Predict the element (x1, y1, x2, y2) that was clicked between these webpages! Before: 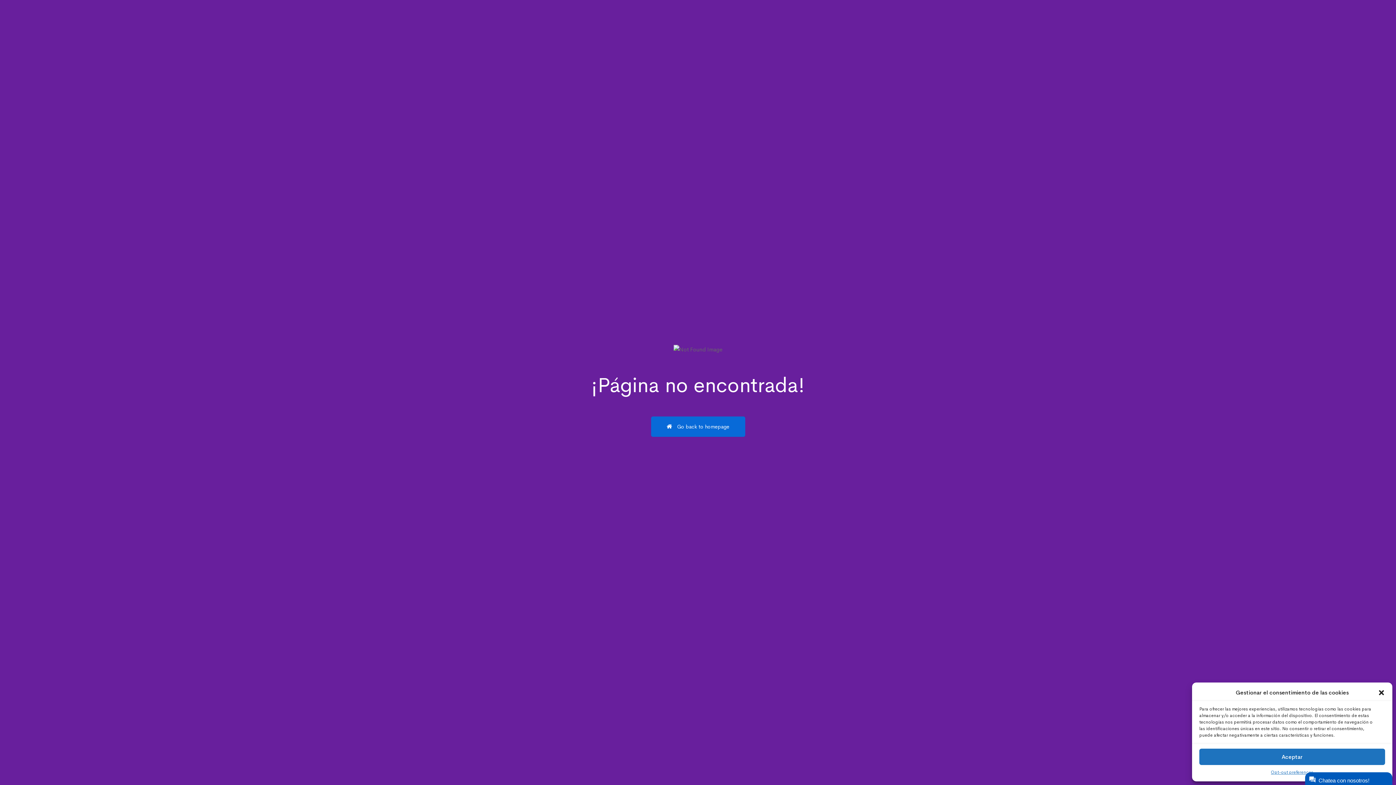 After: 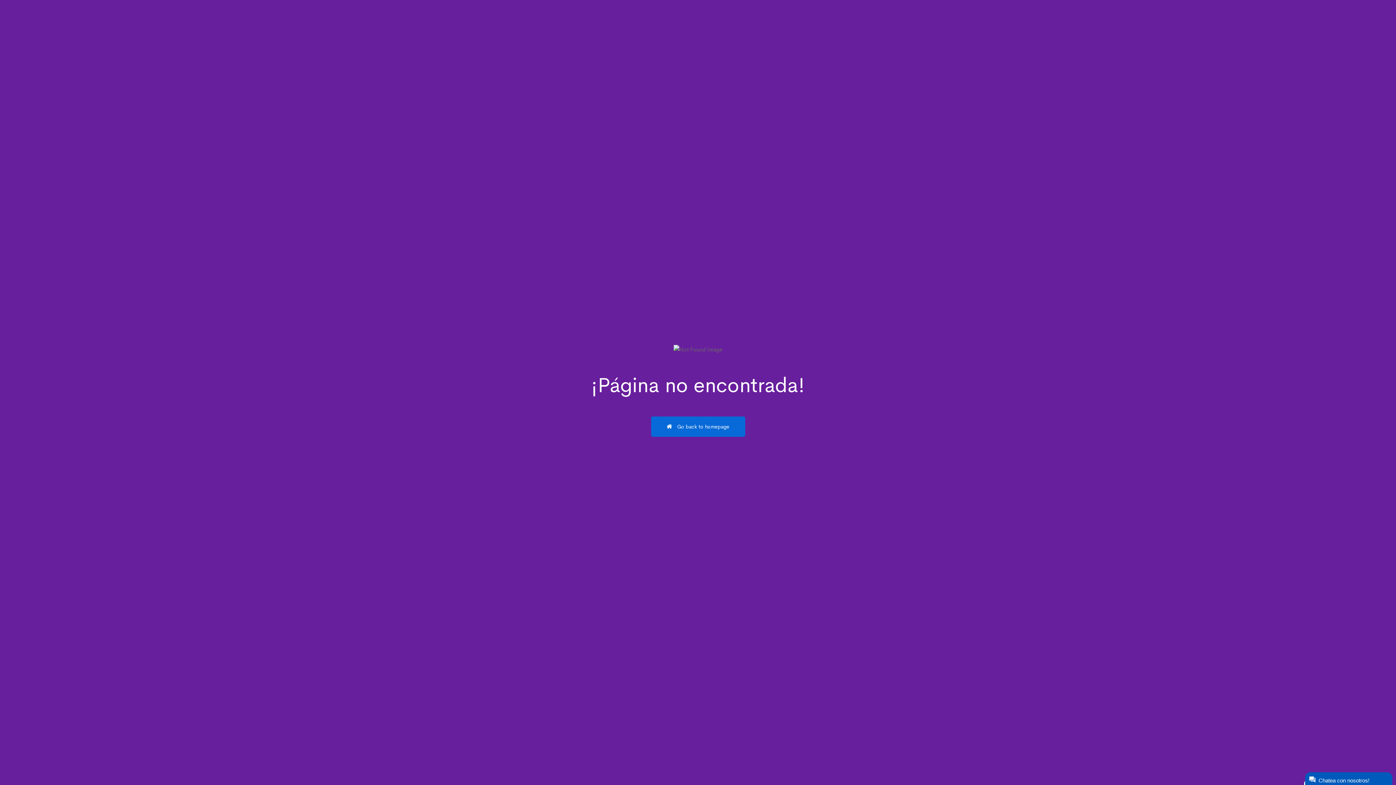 Action: label: Aceptar bbox: (1199, 749, 1385, 765)